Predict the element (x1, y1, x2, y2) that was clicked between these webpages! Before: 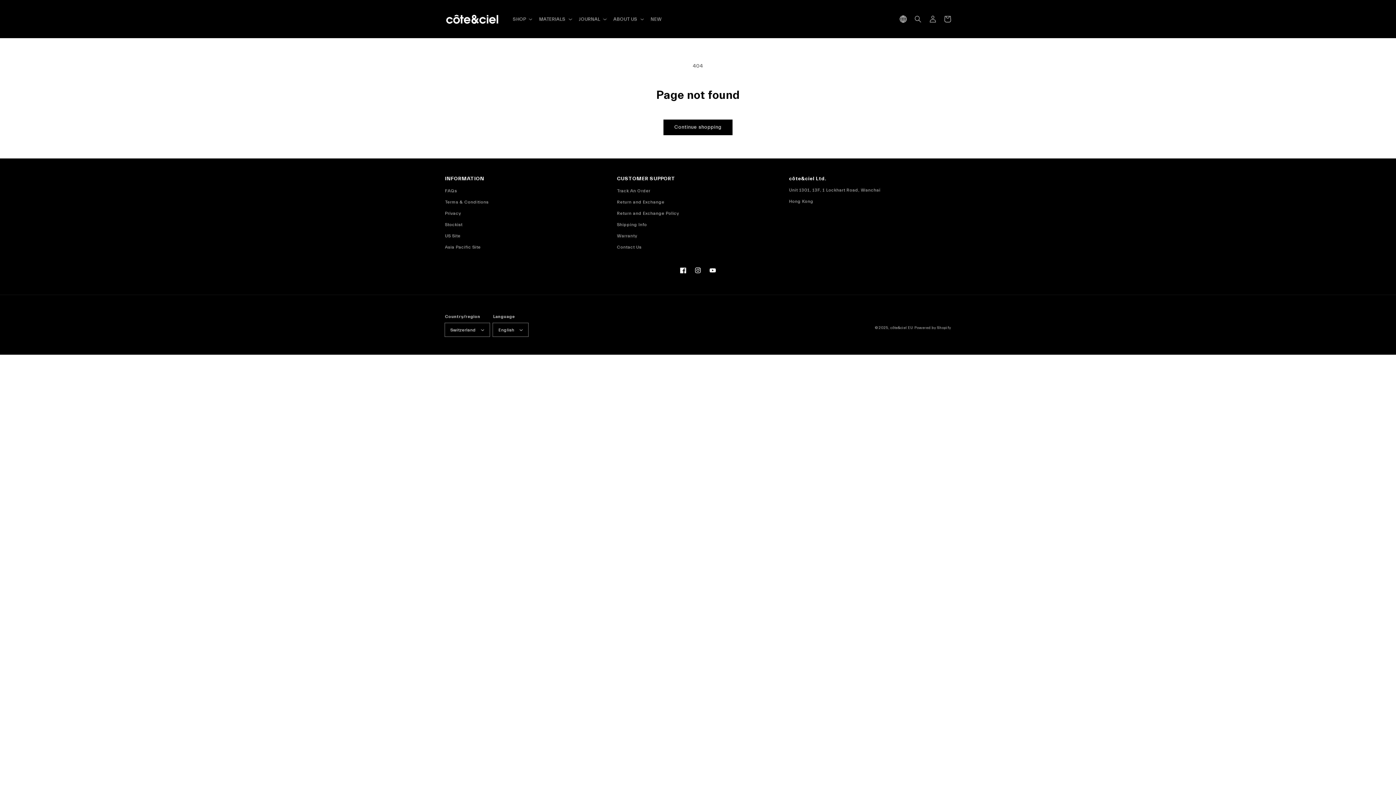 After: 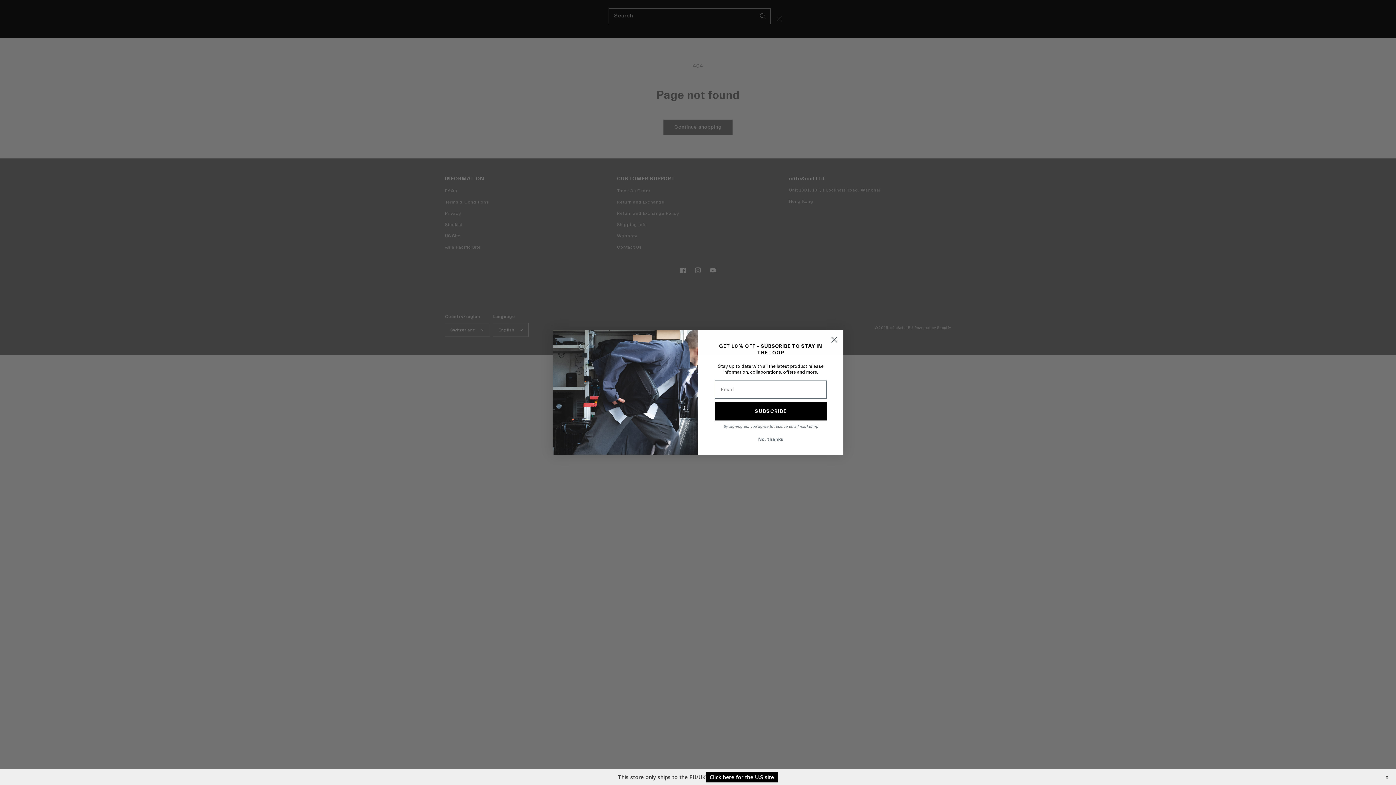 Action: bbox: (910, 11, 925, 26) label: Search